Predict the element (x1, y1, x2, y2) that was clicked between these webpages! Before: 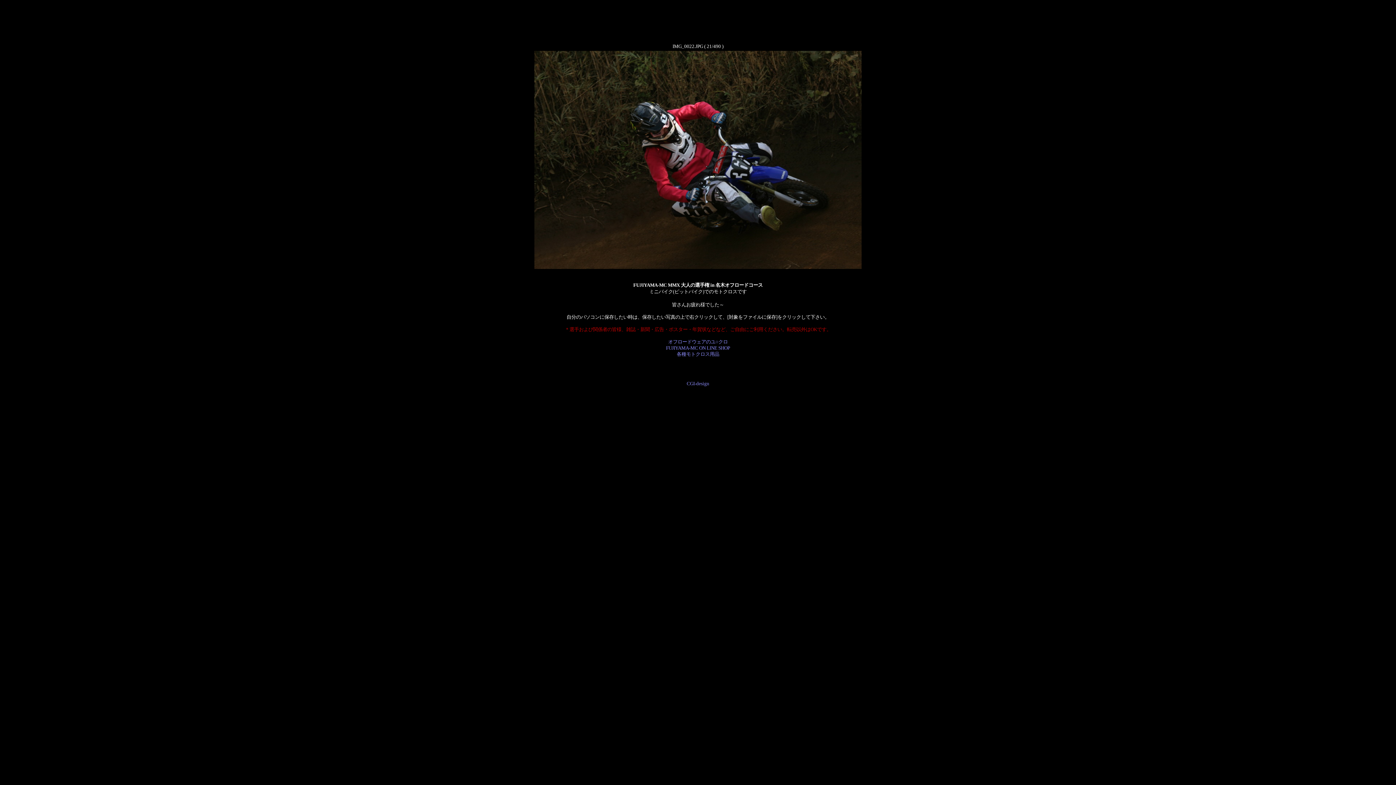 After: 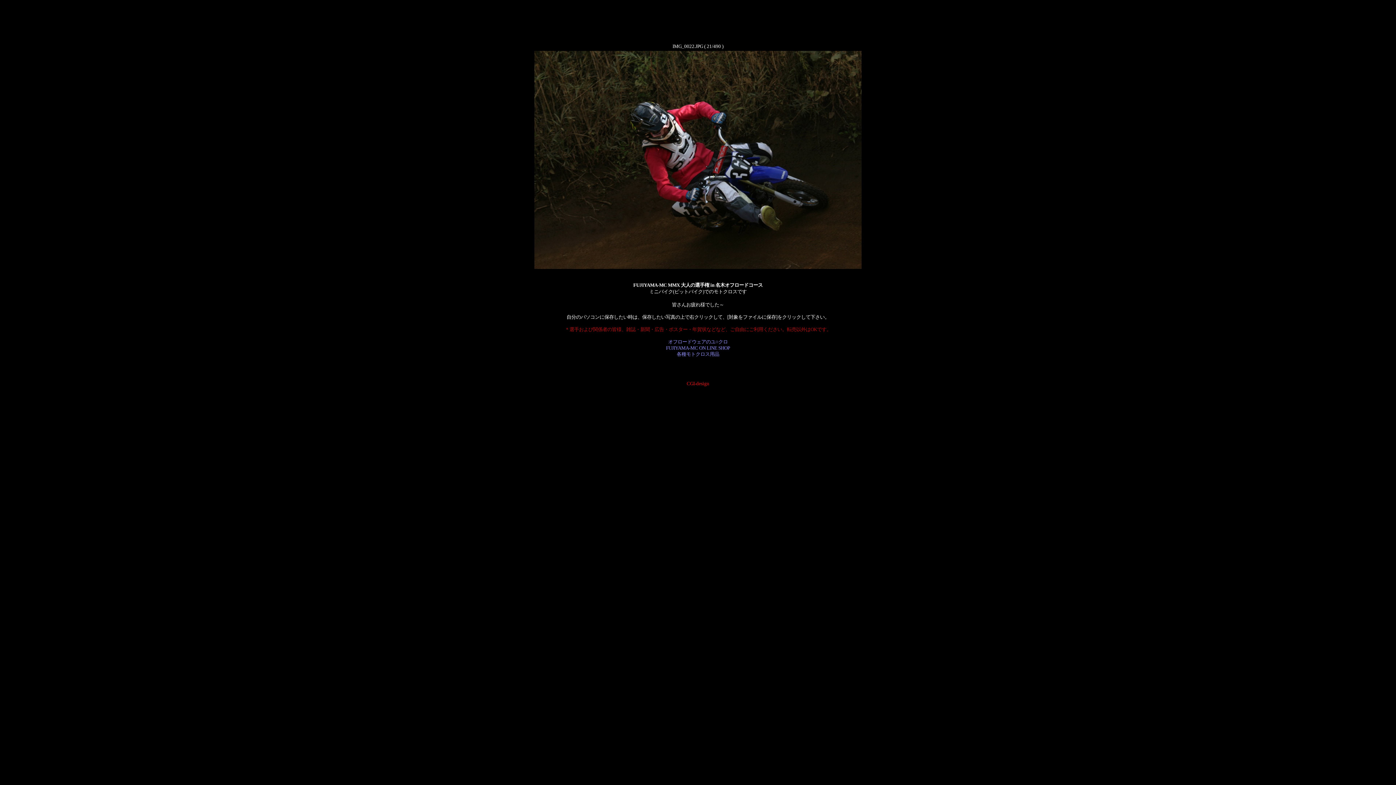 Action: label: CGI-design bbox: (686, 381, 709, 386)